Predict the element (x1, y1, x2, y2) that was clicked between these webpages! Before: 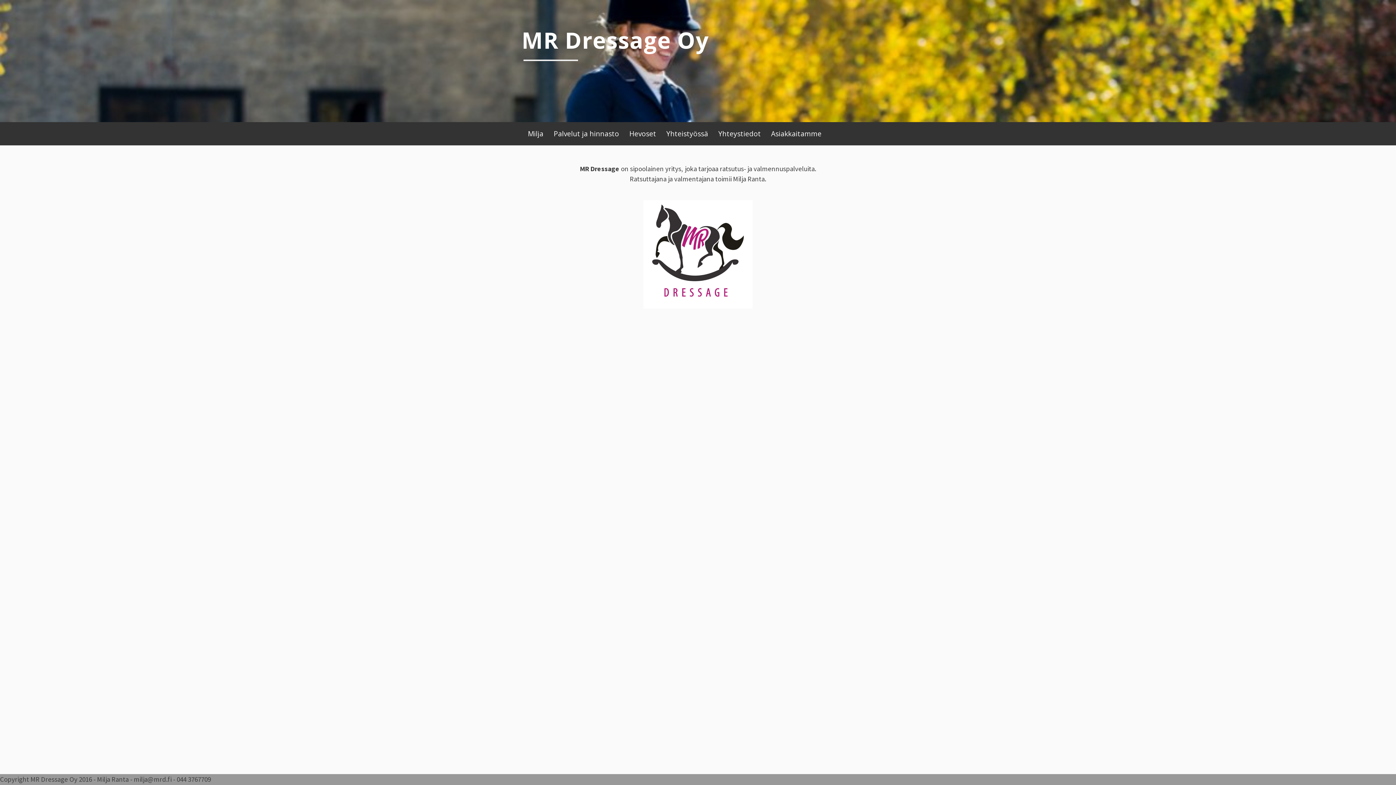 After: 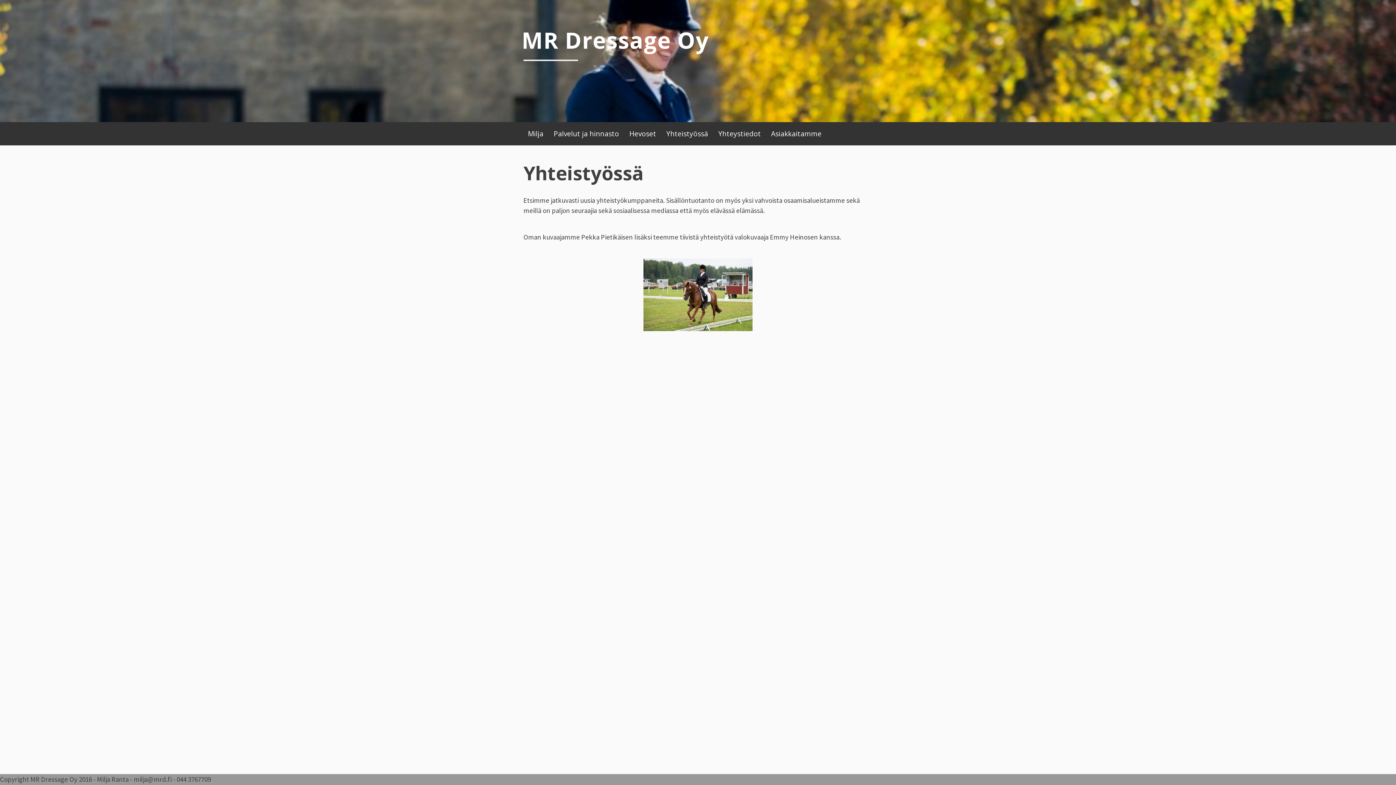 Action: bbox: (662, 125, 712, 141) label: Yhteistyössä